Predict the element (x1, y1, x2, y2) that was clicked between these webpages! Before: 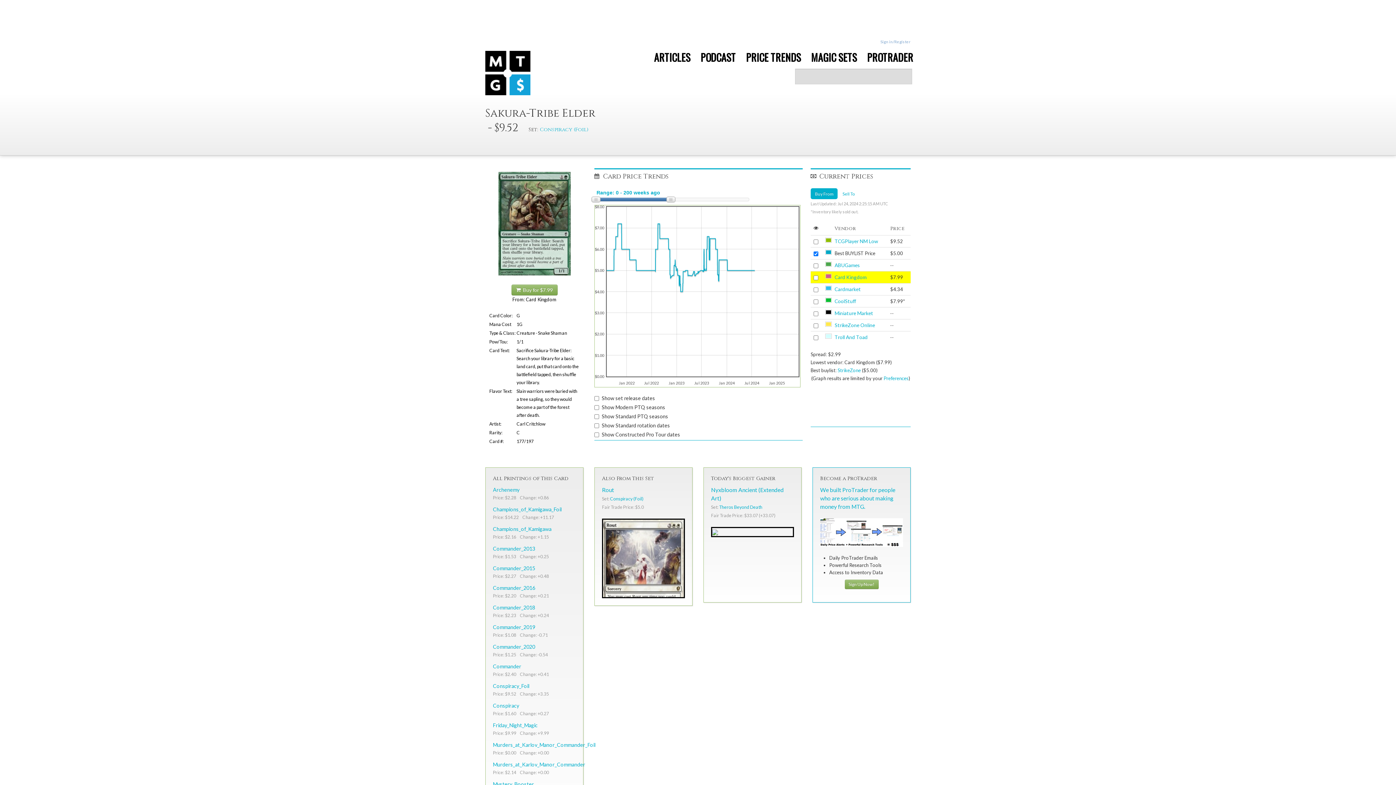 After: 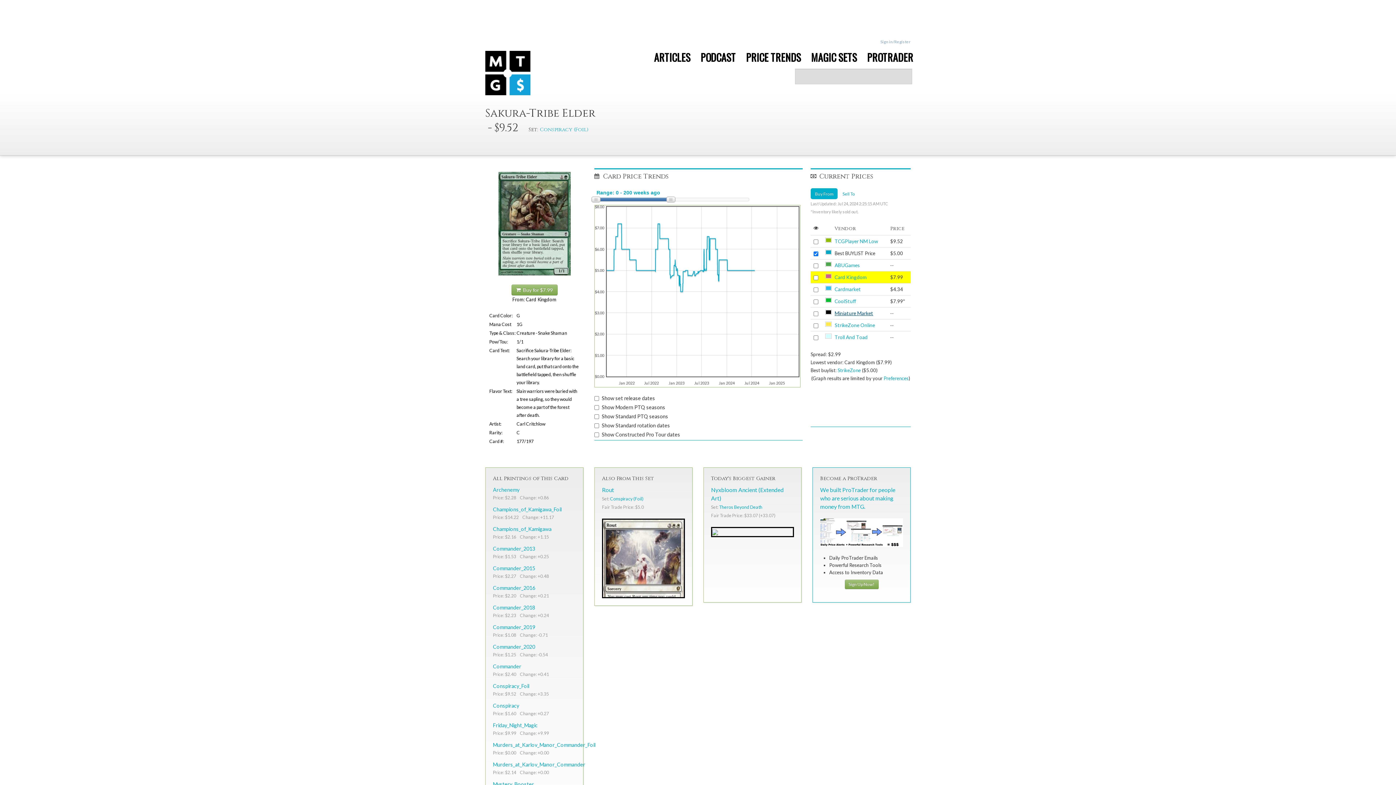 Action: bbox: (834, 310, 873, 316) label: Miniature Market